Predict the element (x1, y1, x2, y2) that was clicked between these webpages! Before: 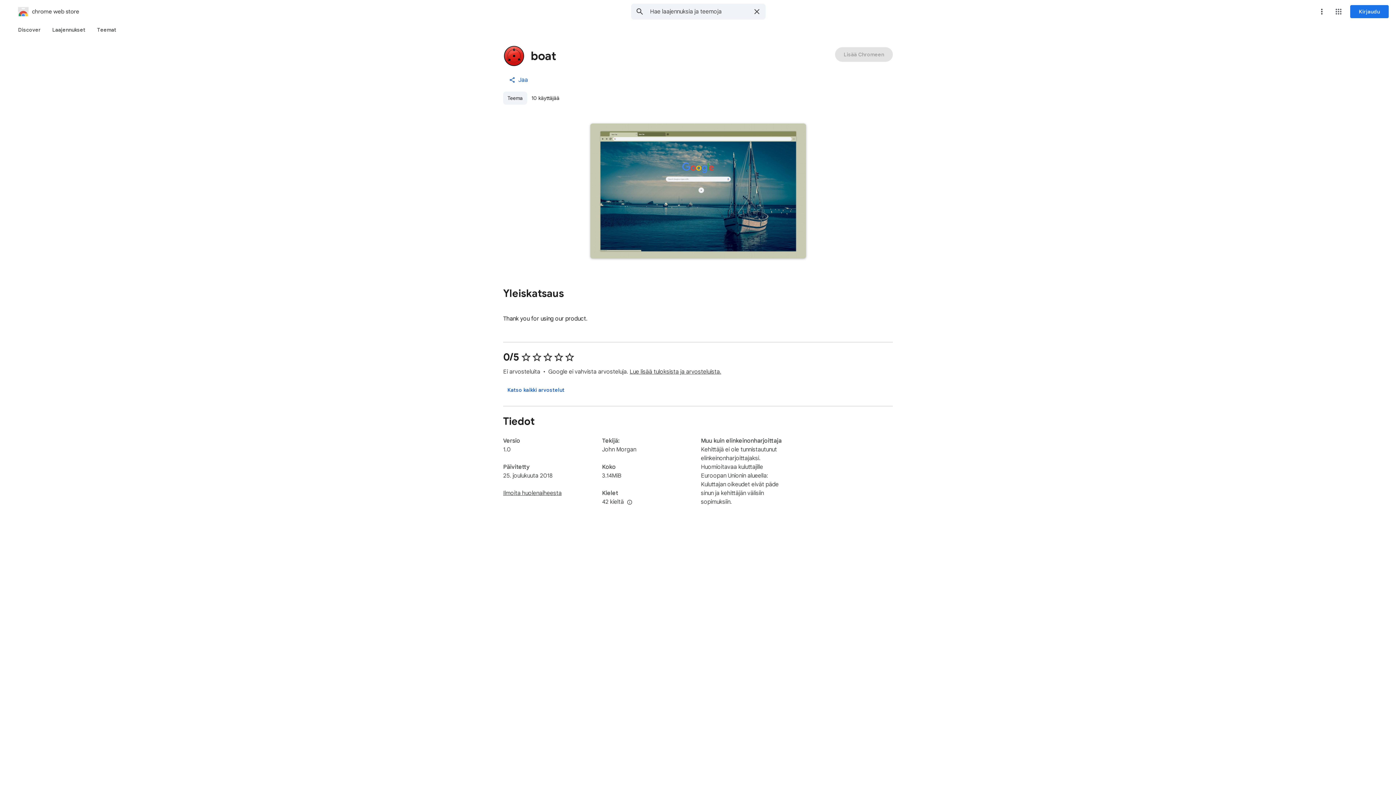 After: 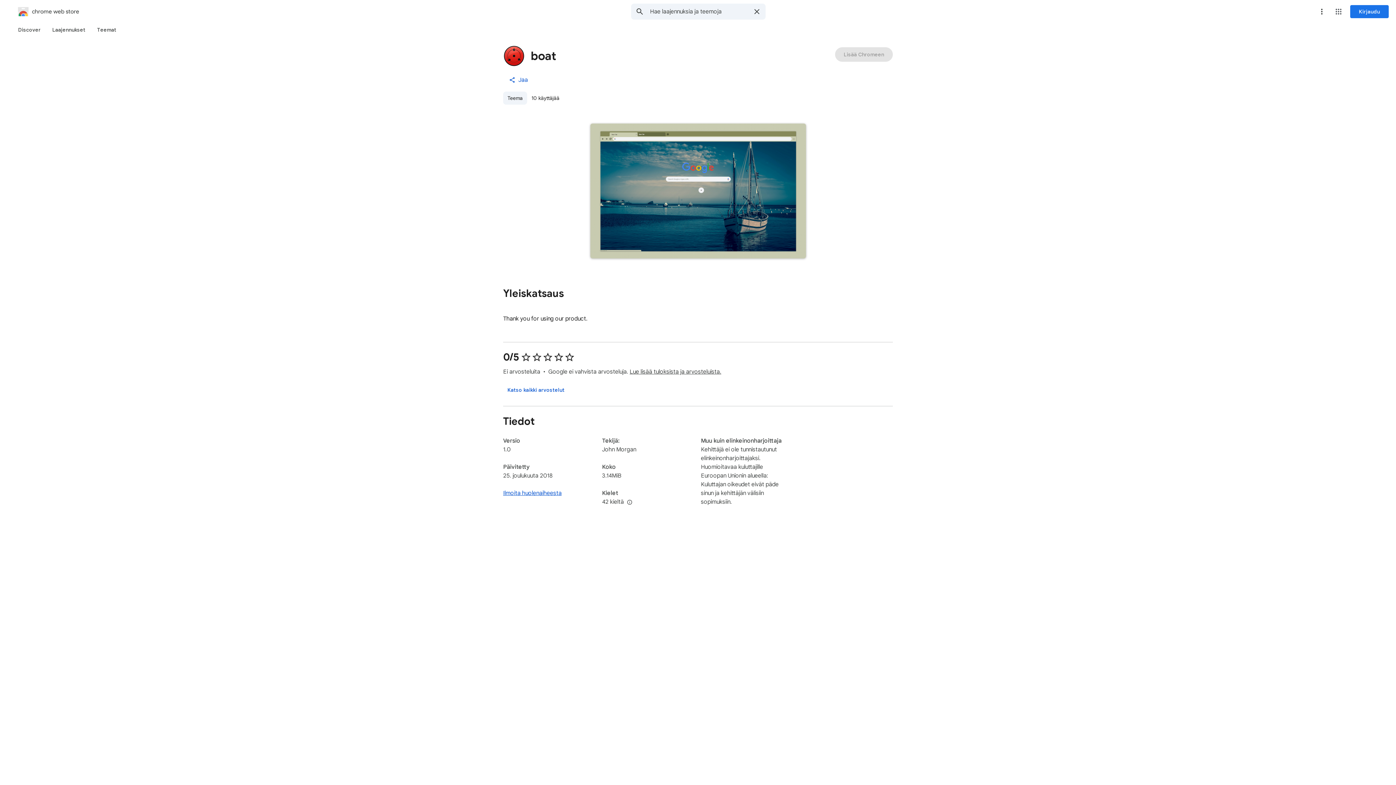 Action: label: Ilmoita huolenaiheesta bbox: (503, 489, 561, 497)